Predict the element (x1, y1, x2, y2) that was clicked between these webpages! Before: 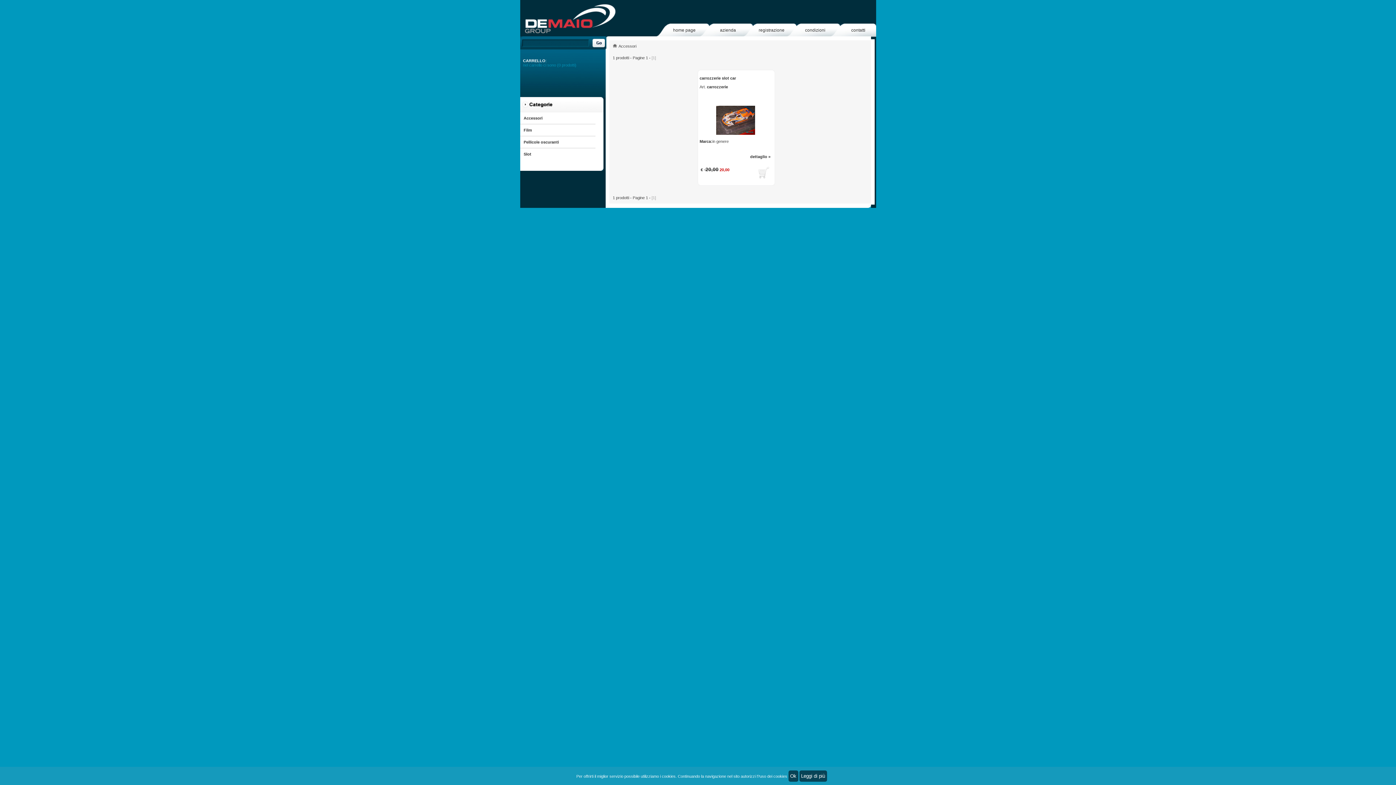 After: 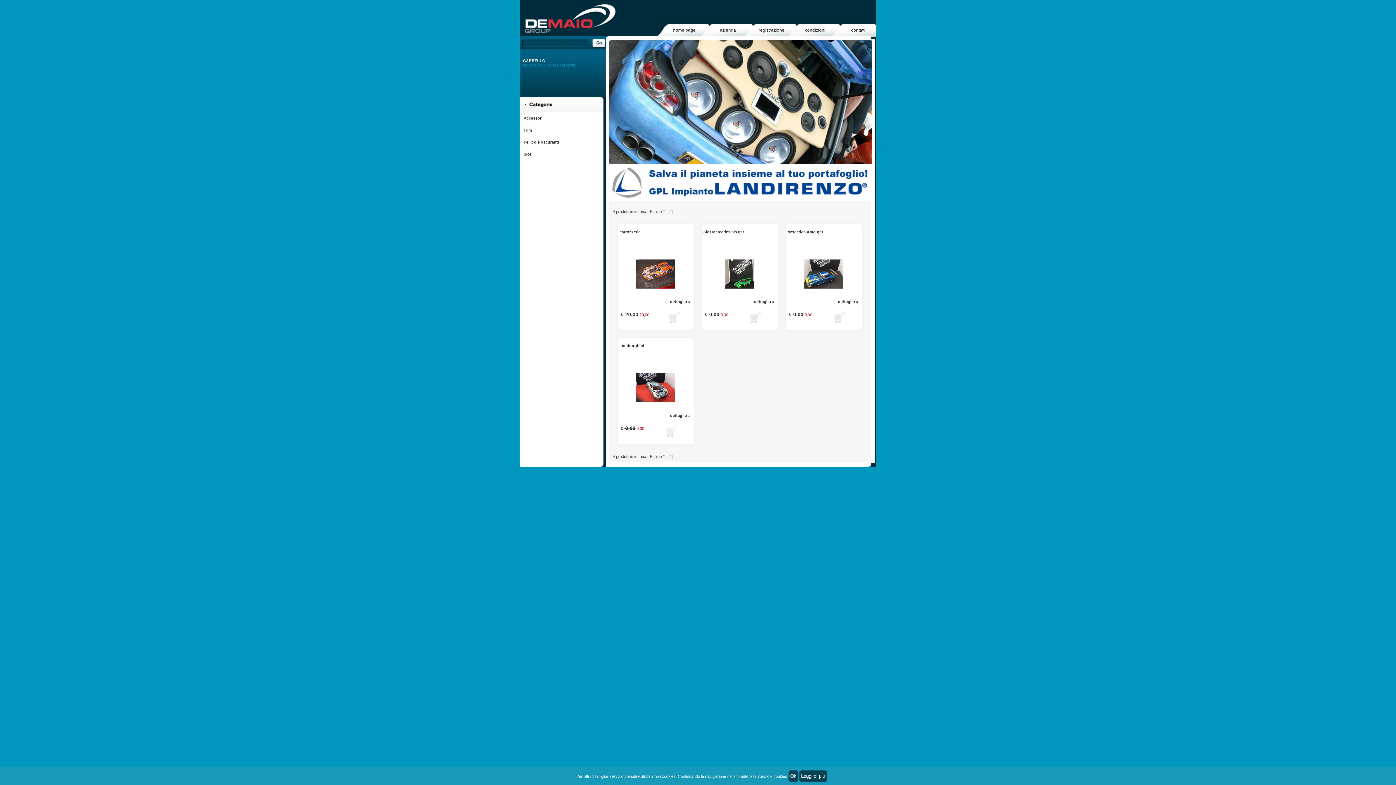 Action: bbox: (612, 43, 616, 48)